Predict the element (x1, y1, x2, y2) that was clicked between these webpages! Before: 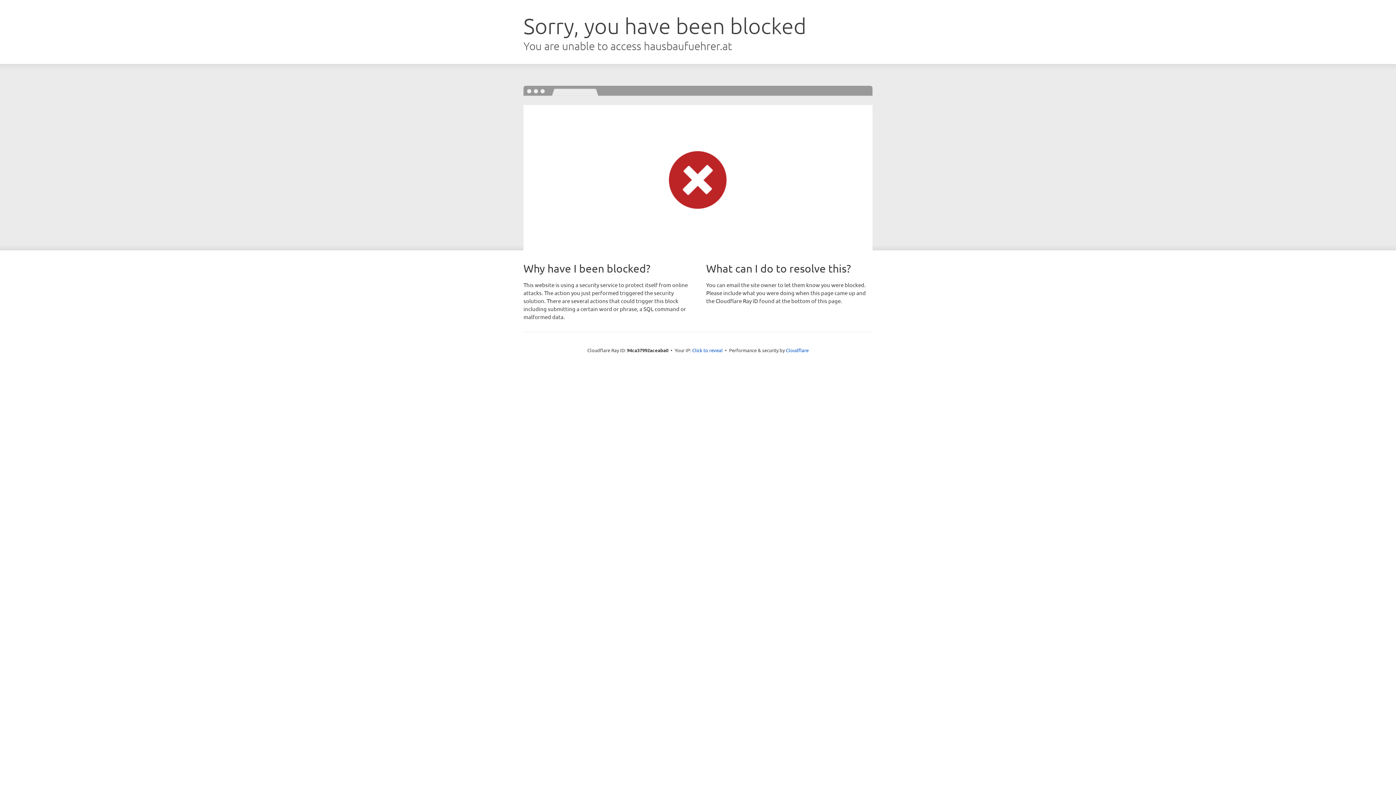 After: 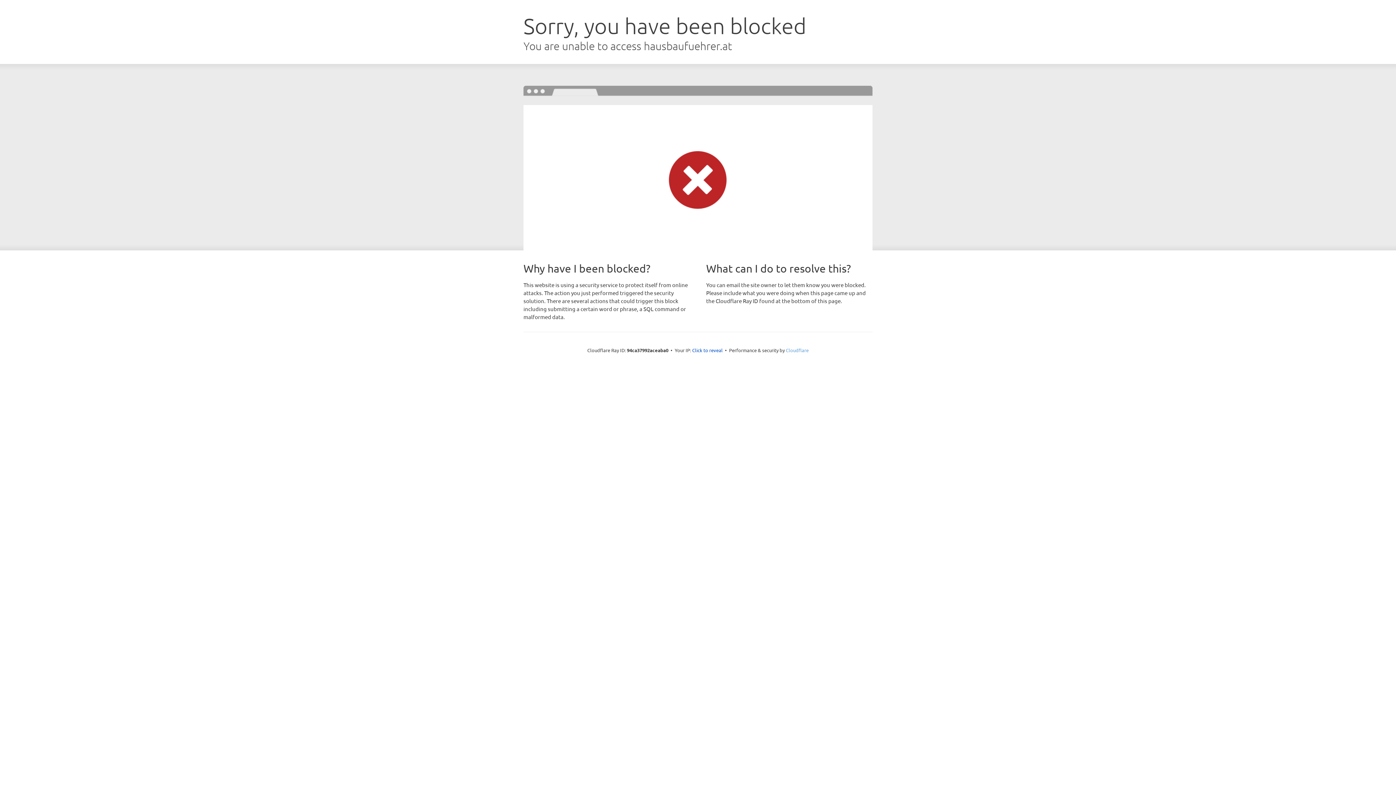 Action: label: Cloudflare bbox: (786, 347, 808, 353)